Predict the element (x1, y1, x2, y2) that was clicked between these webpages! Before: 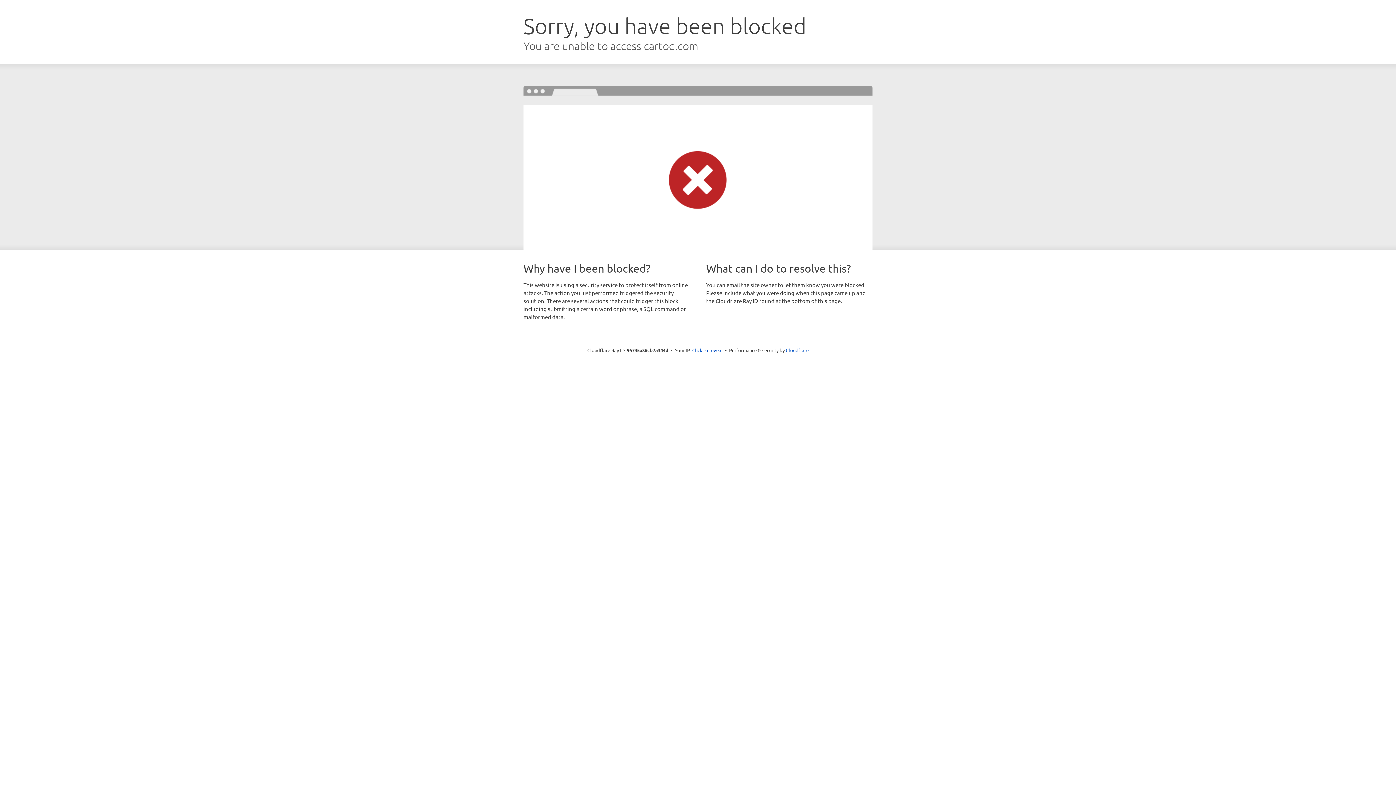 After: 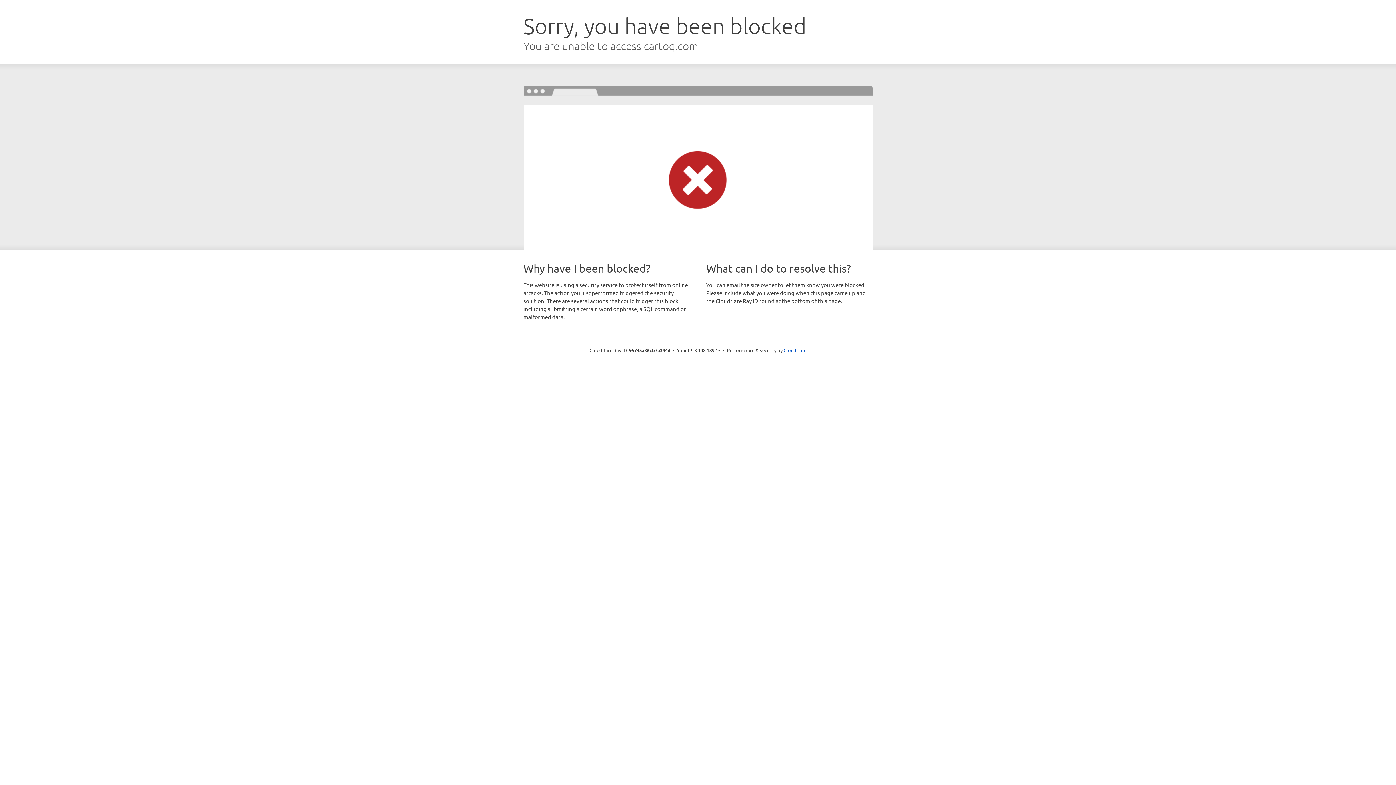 Action: bbox: (692, 346, 722, 353) label: Click to reveal